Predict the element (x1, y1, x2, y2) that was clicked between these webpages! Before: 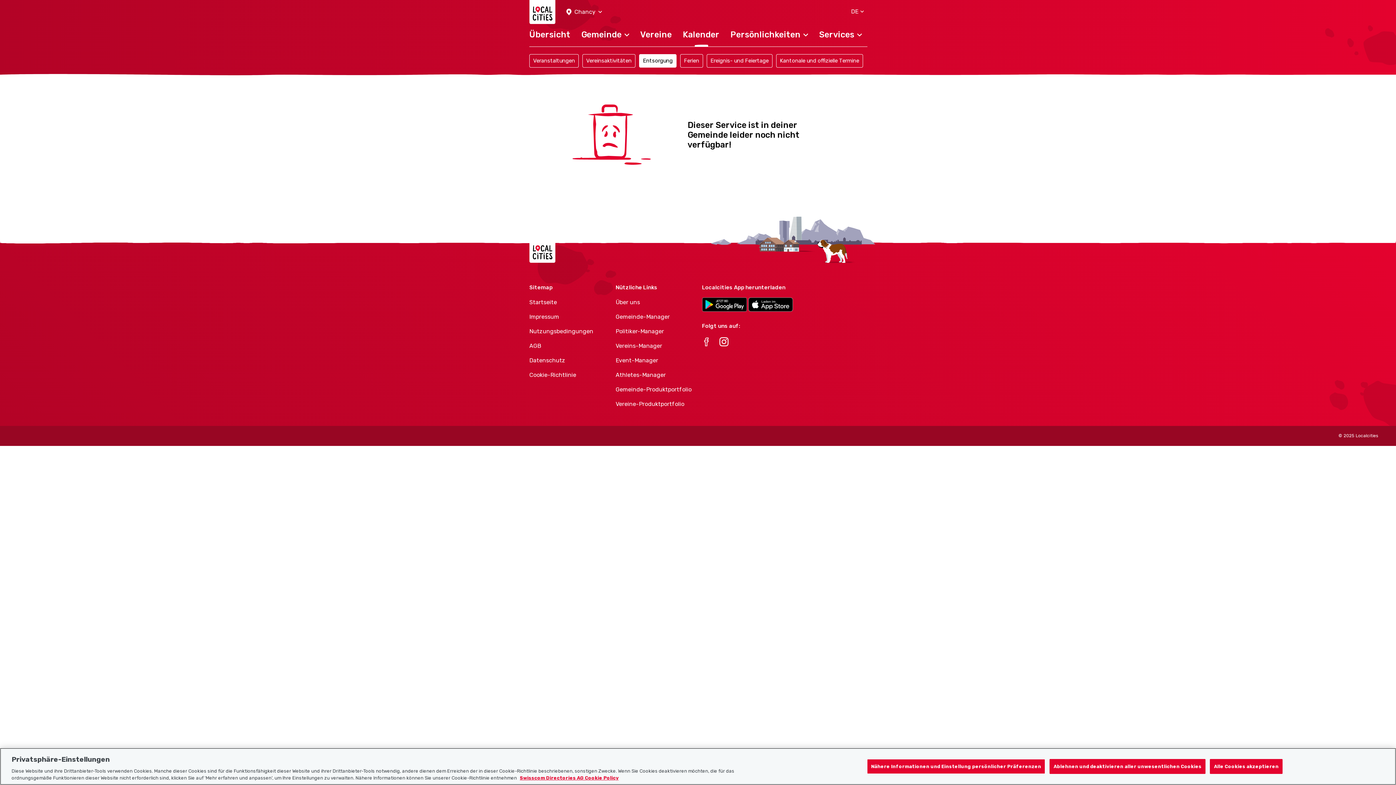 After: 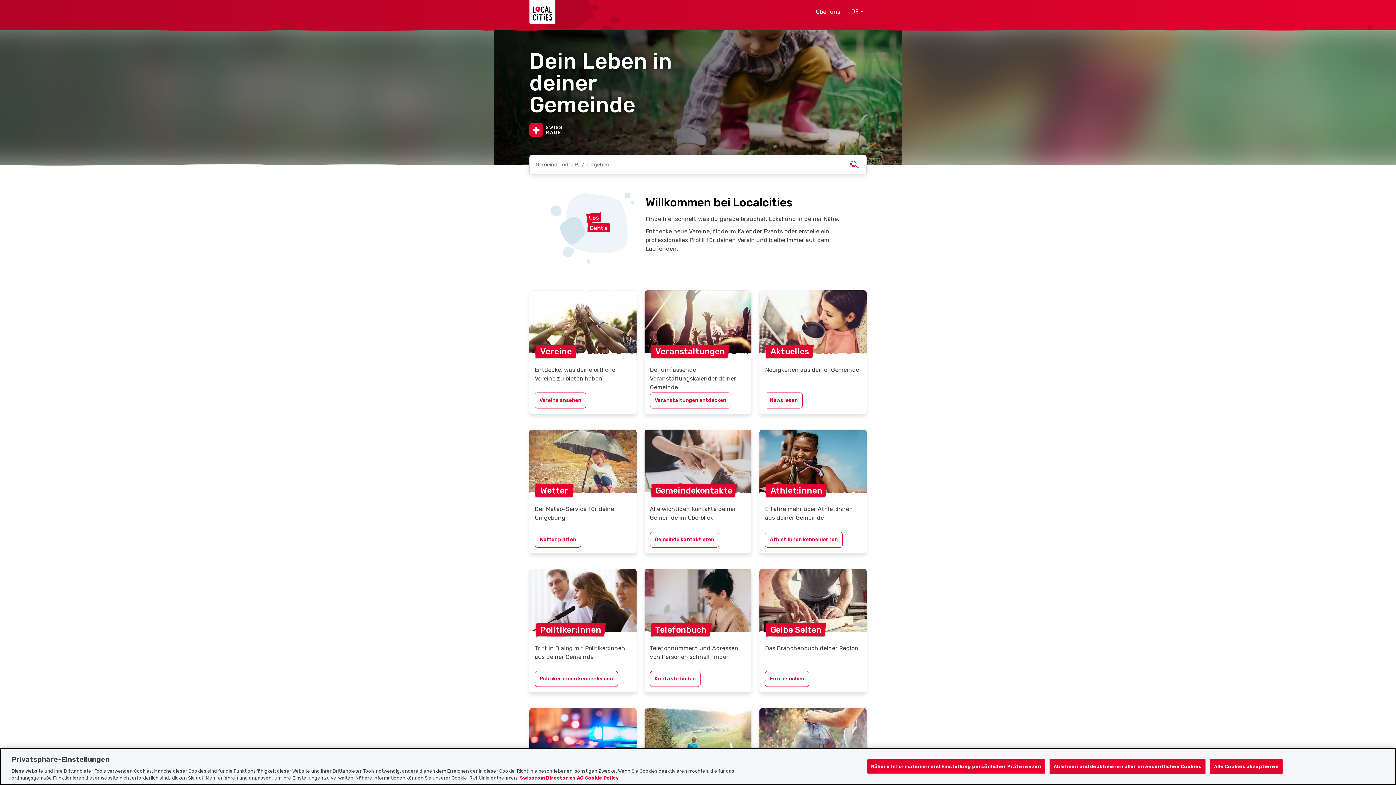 Action: label: Startseite bbox: (529, 298, 607, 306)